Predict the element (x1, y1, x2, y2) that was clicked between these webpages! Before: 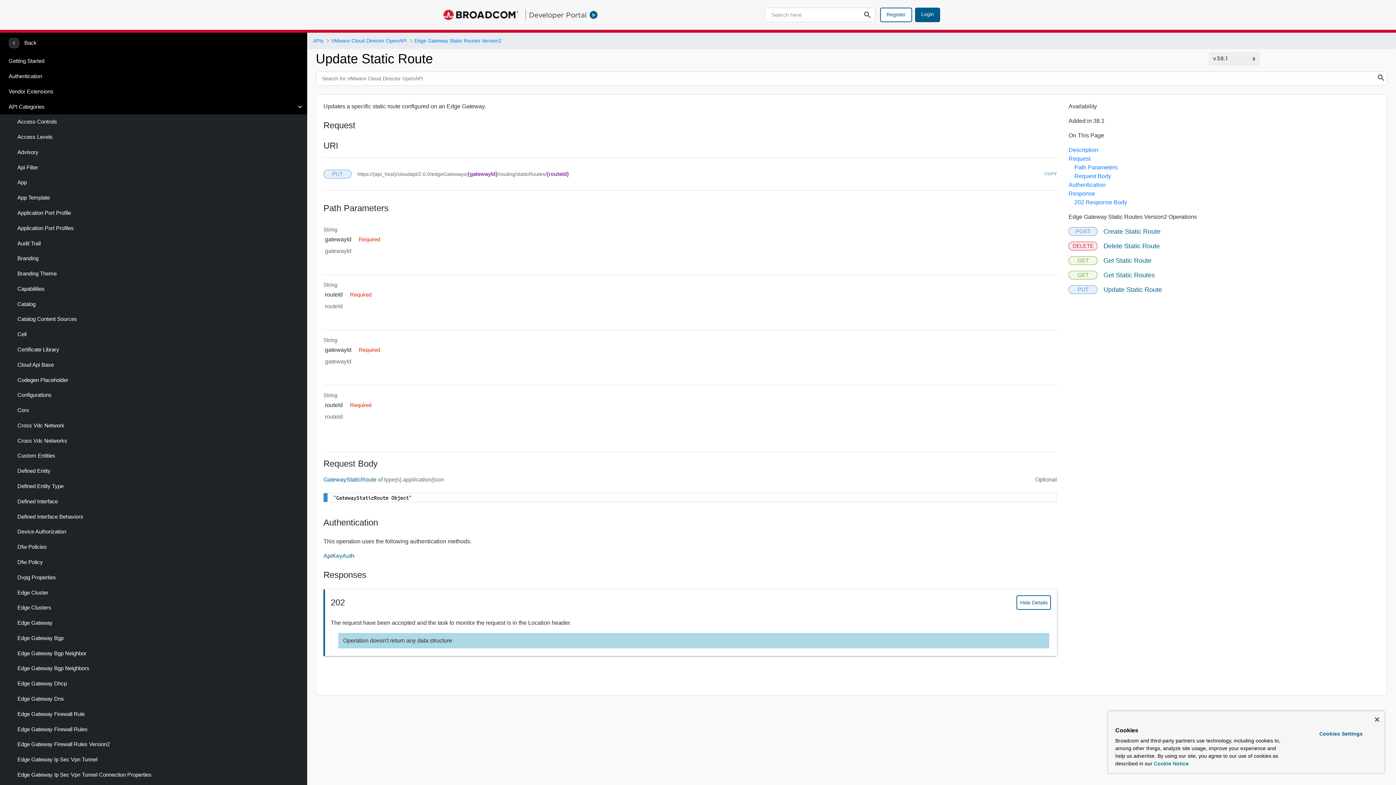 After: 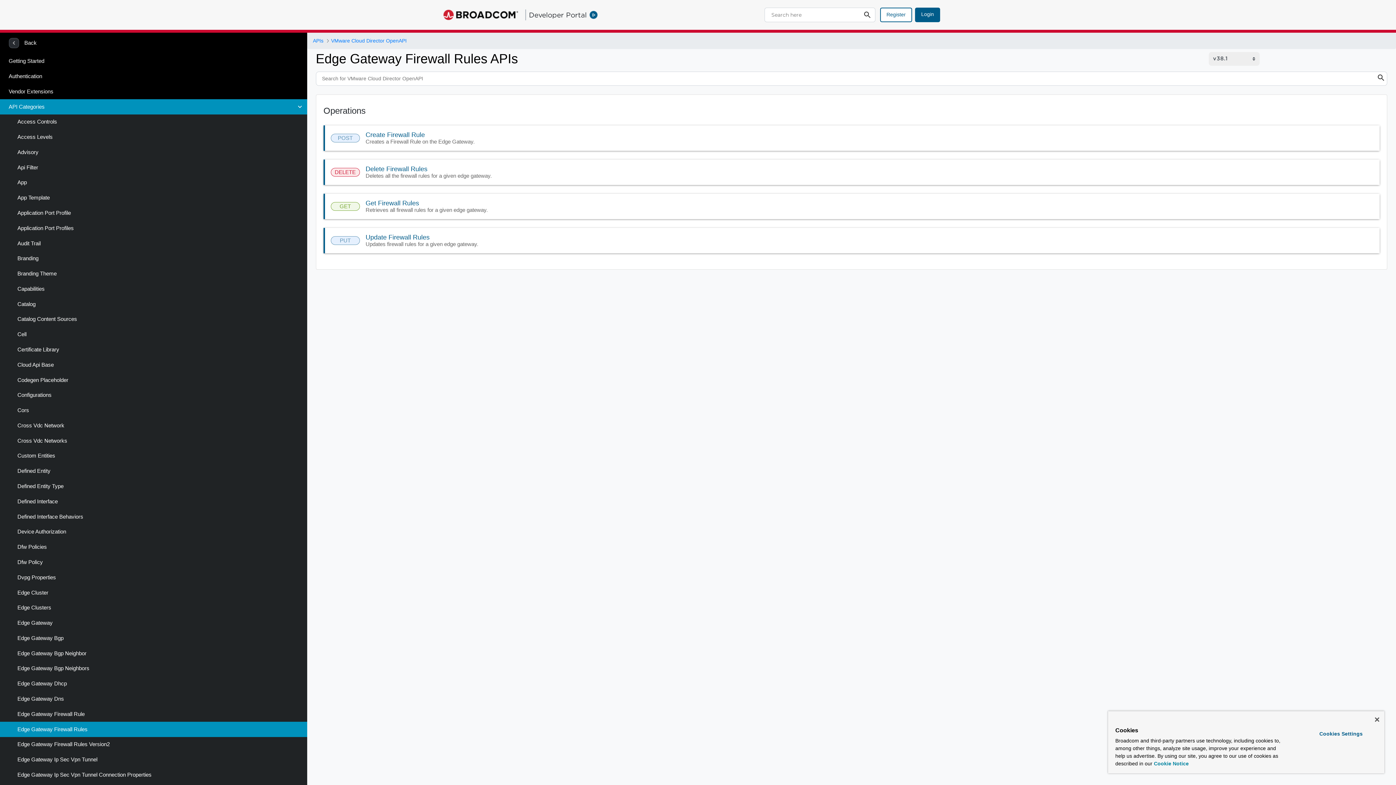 Action: bbox: (0, 722, 307, 737) label: Edge Gateway Firewall Rules